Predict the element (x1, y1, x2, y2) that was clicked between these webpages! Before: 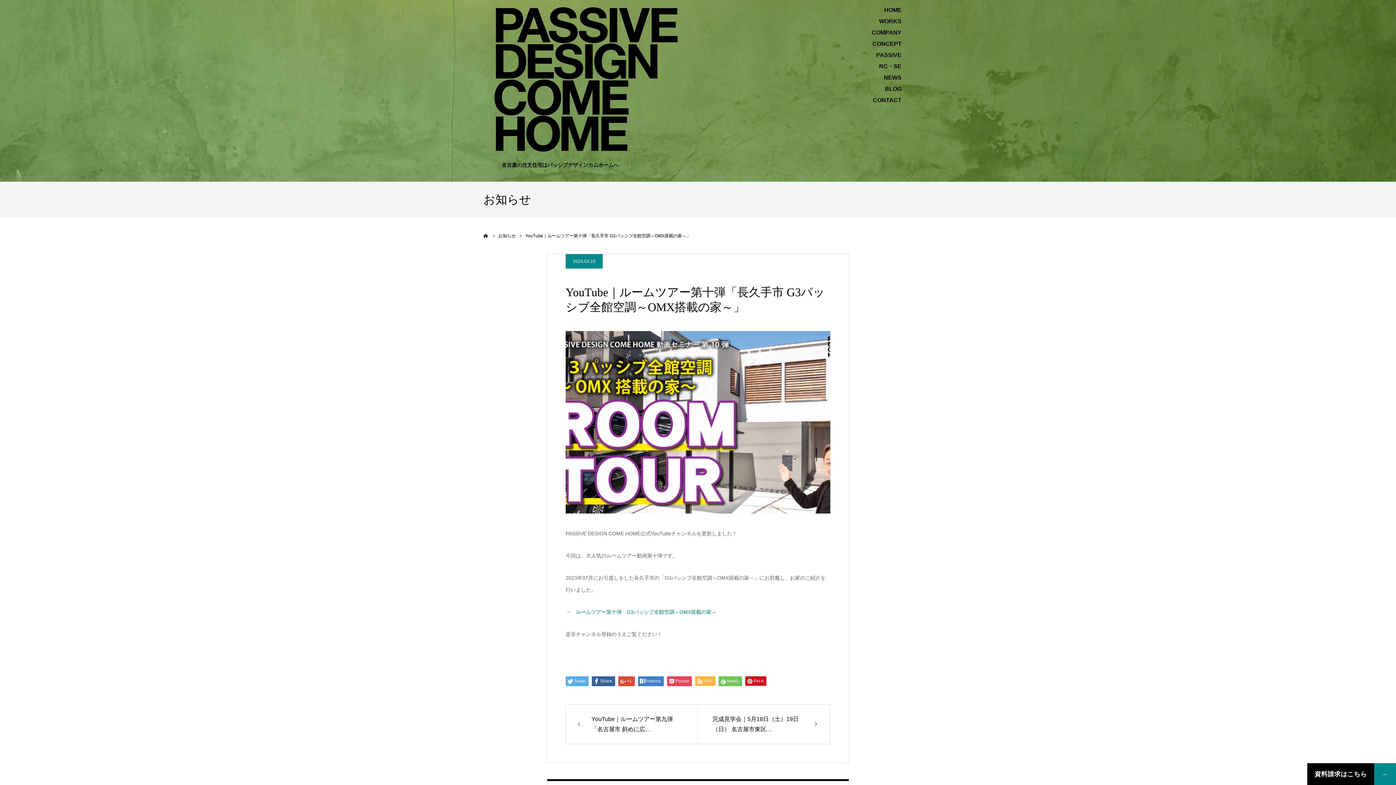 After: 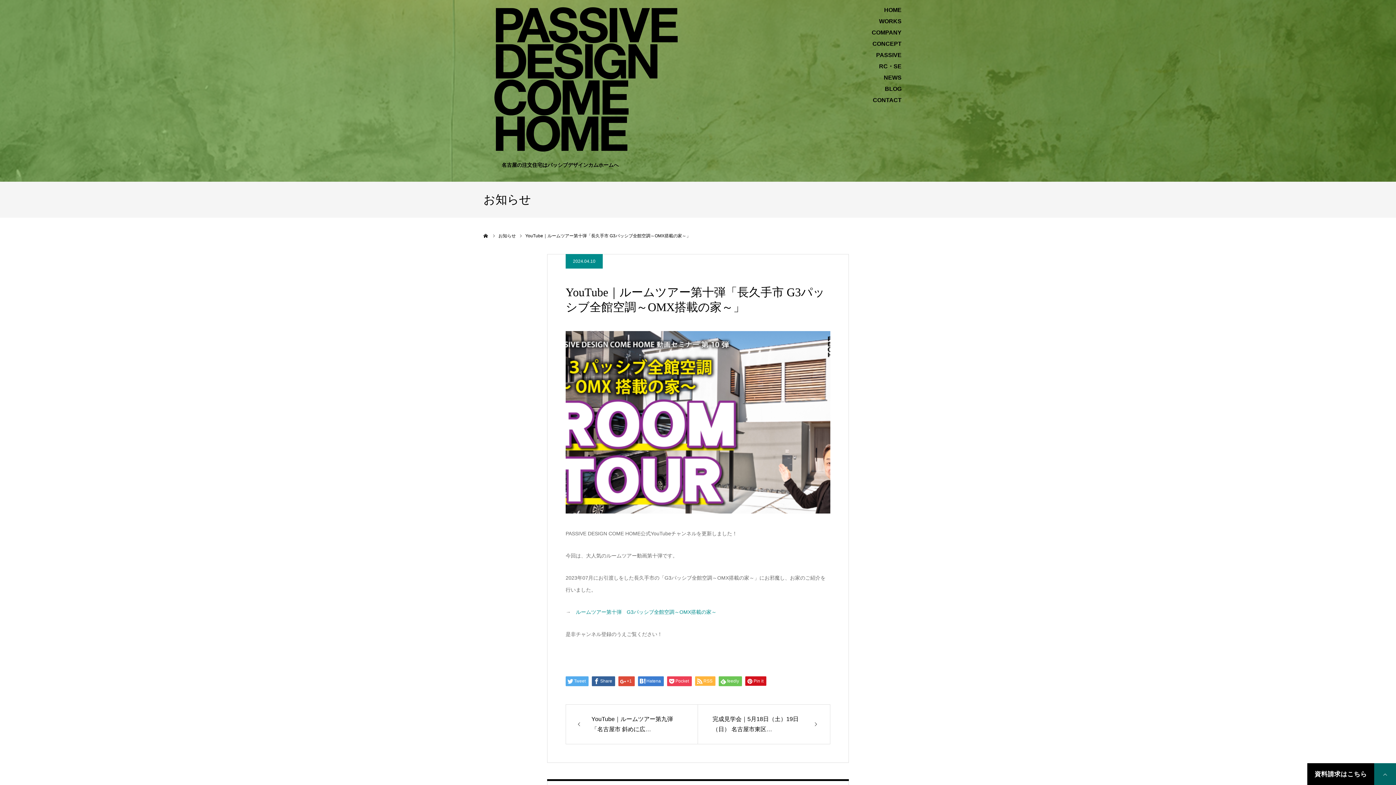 Action: bbox: (1374, 763, 1396, 785) label: PAGE TOP